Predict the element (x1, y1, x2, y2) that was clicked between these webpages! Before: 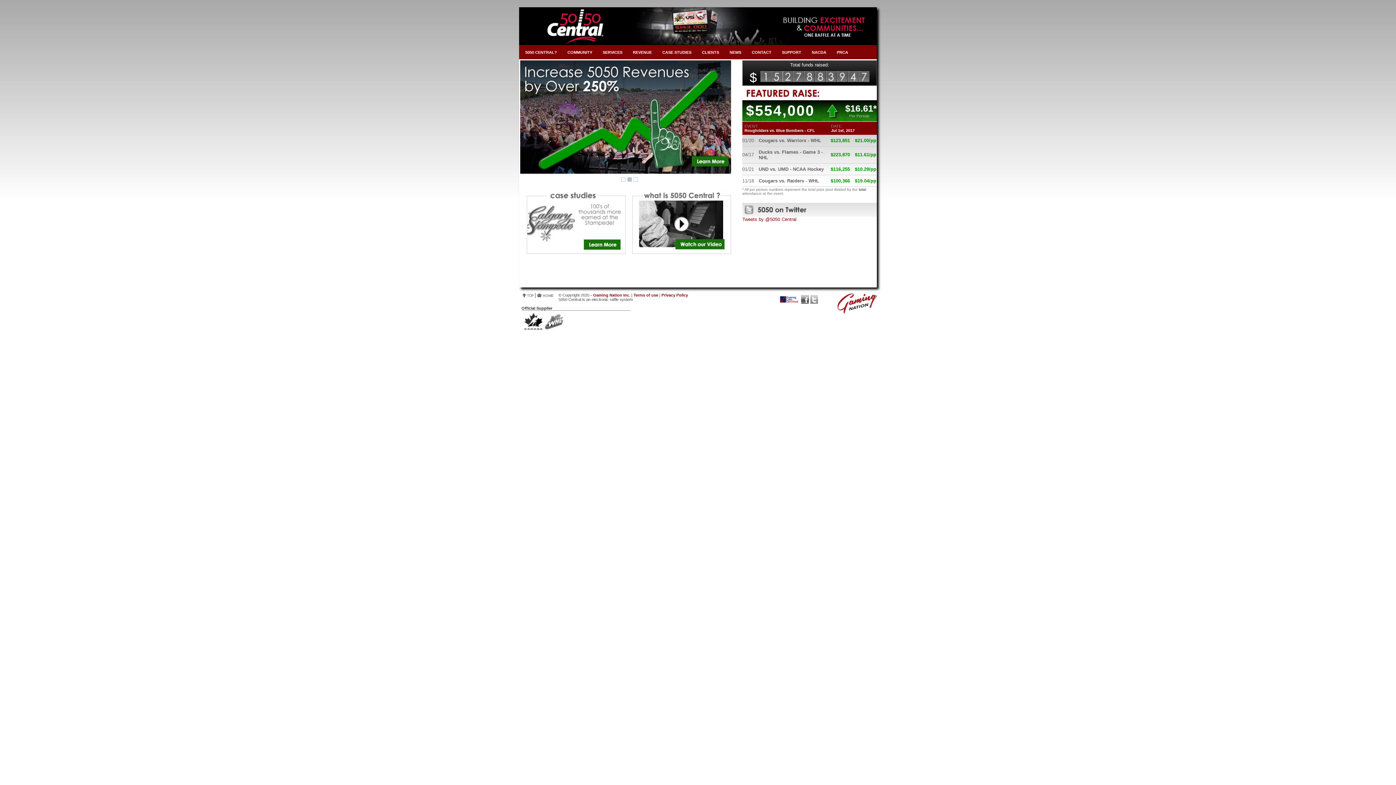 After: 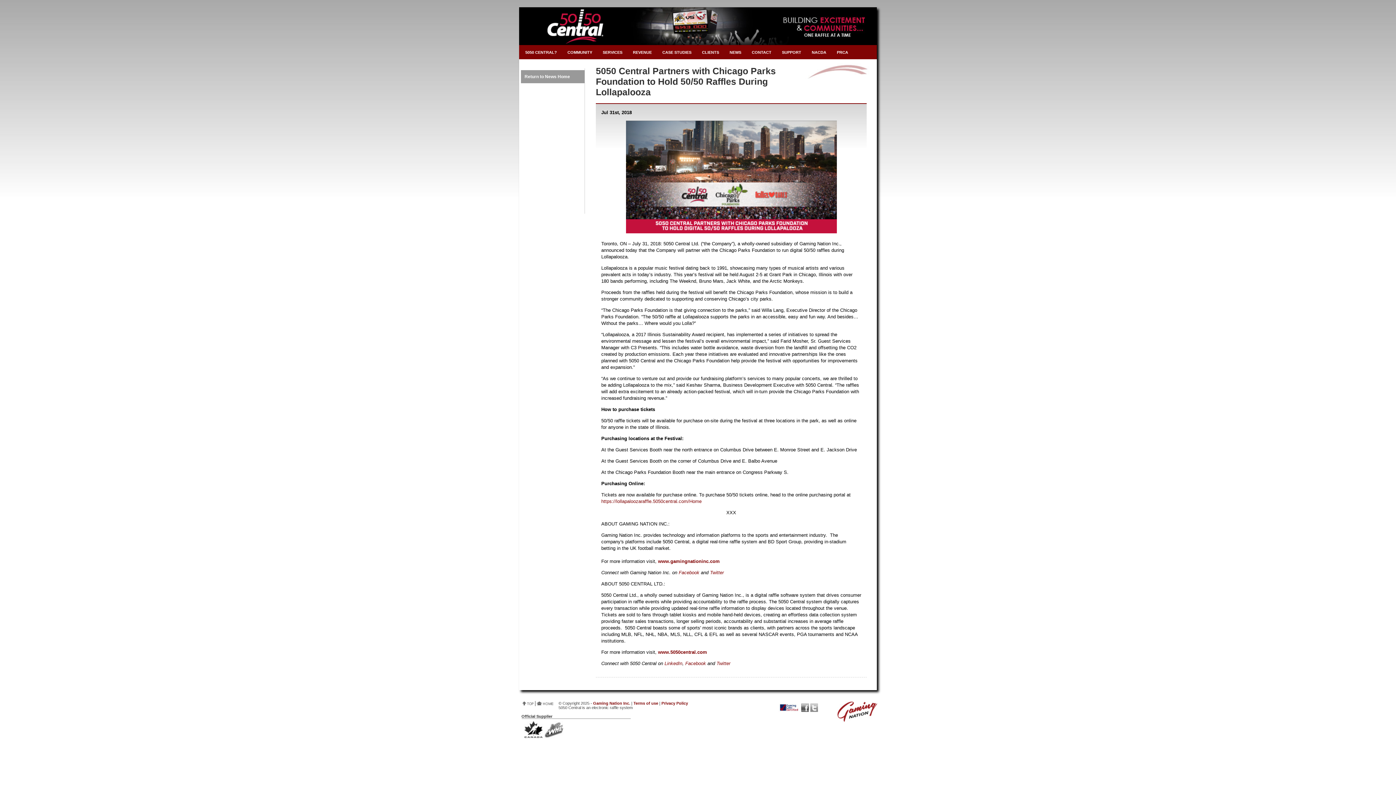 Action: bbox: (520, 60, 731, 173)